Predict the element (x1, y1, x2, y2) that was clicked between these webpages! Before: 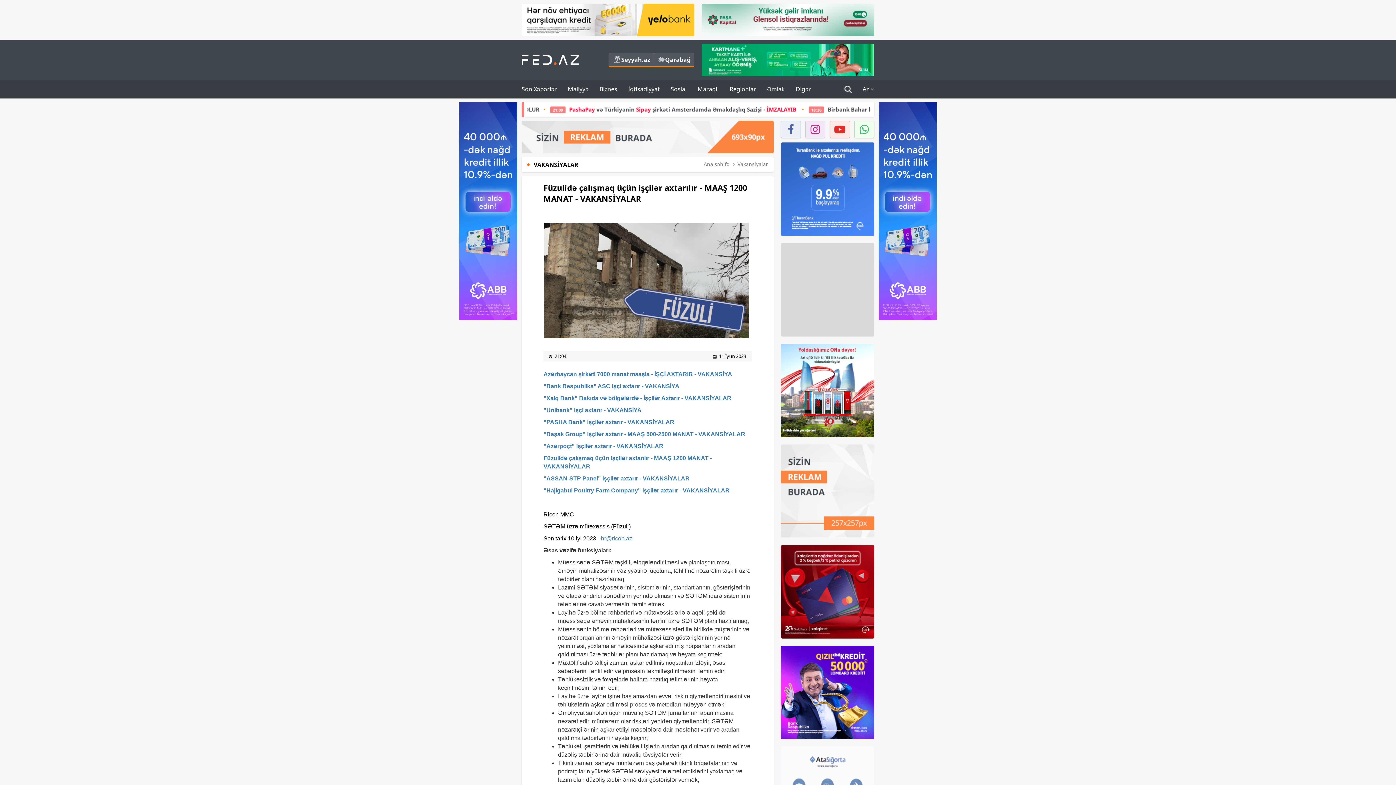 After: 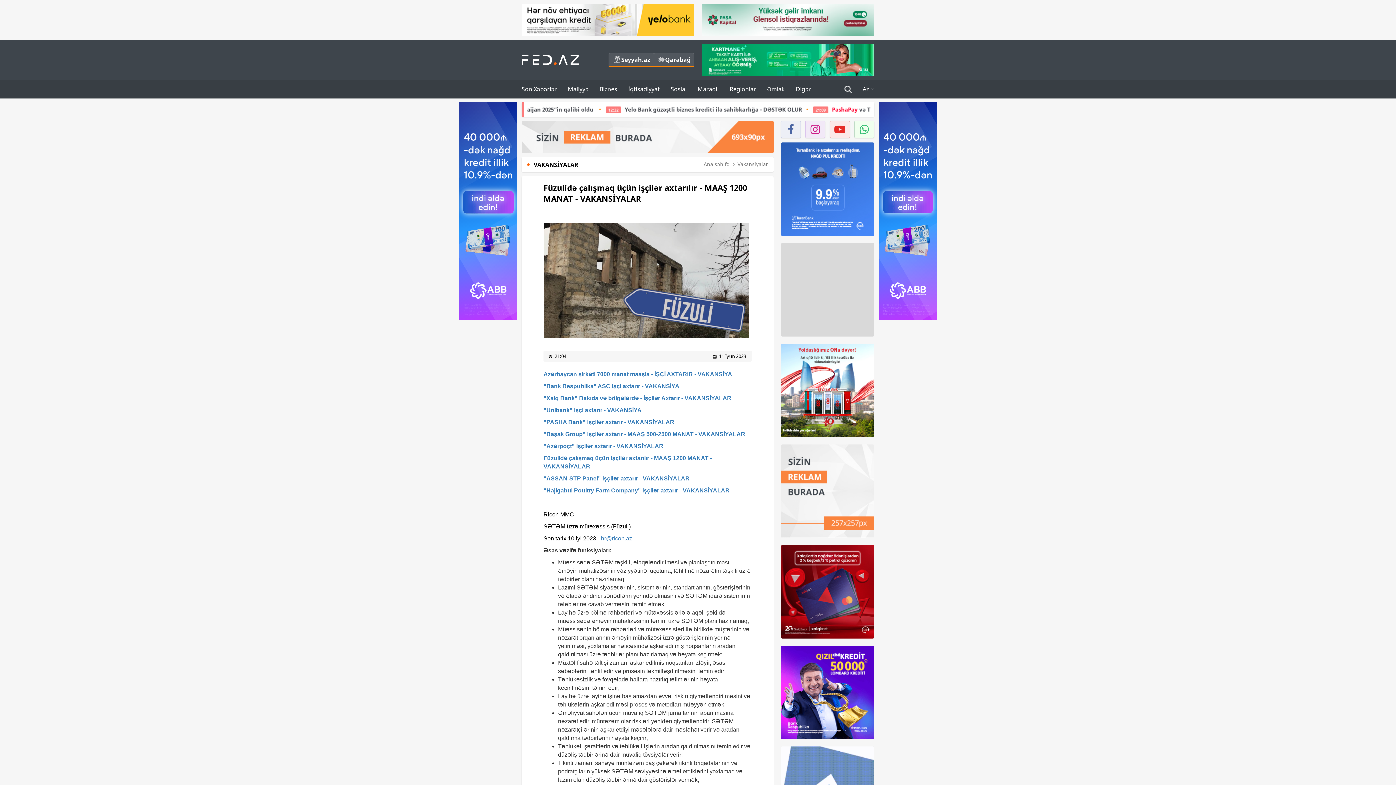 Action: bbox: (521, 3, 694, 36)